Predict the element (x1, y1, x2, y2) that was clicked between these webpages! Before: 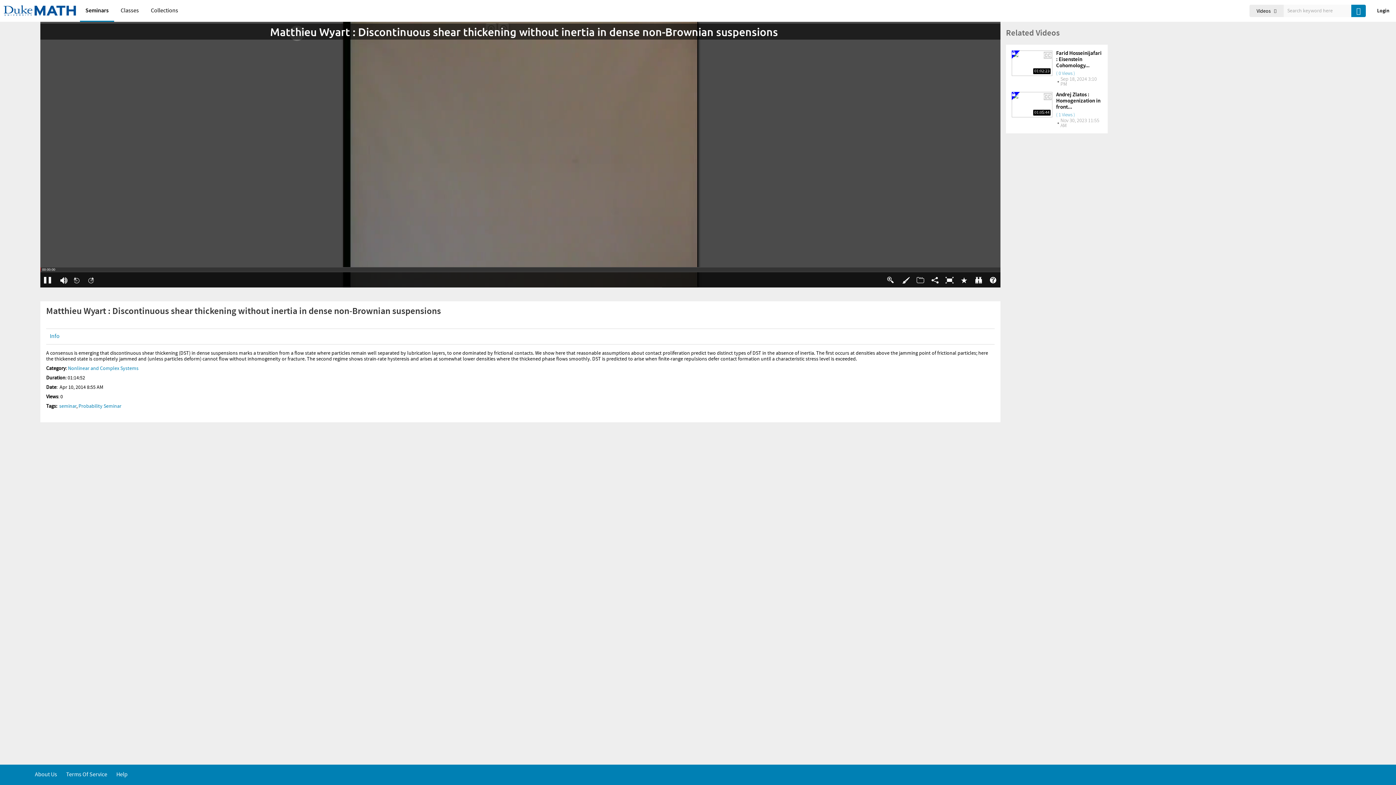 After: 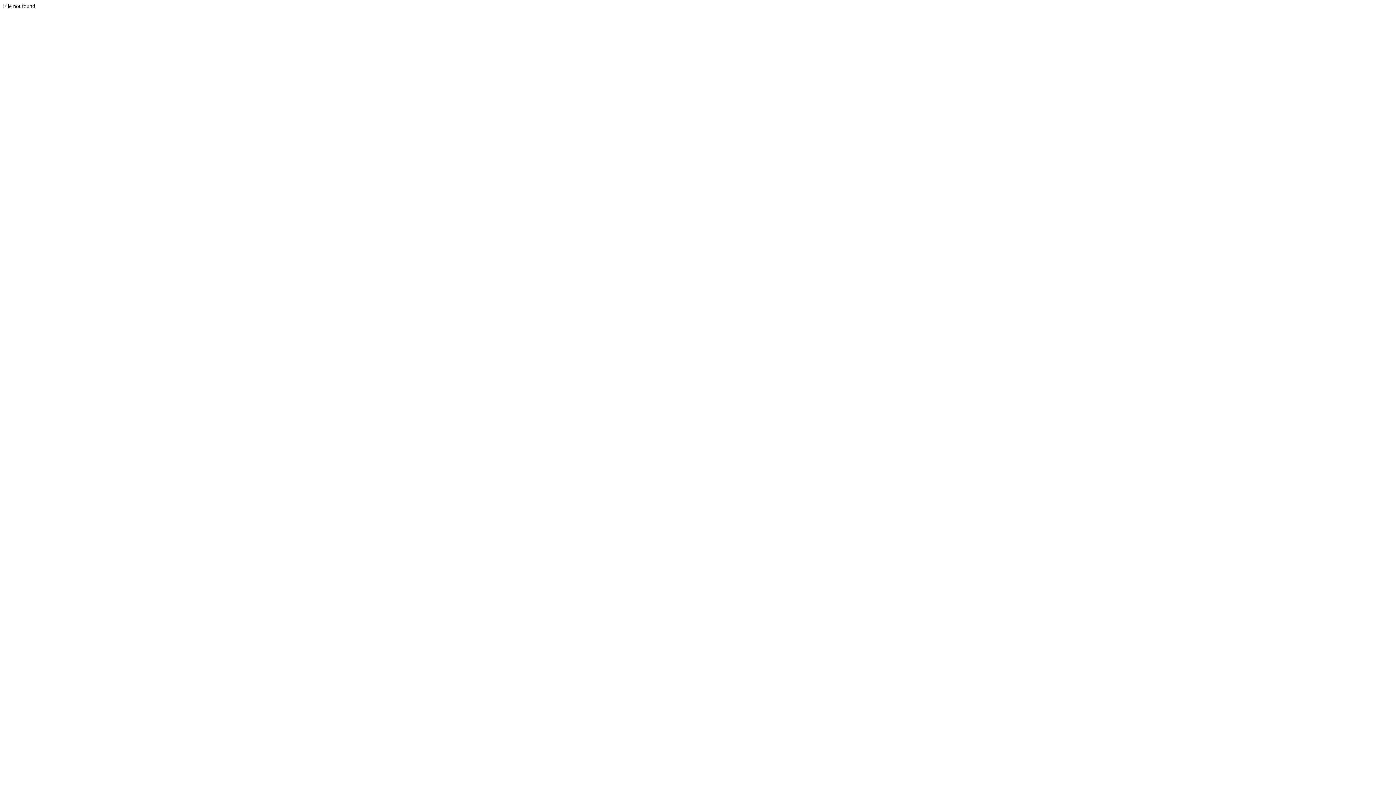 Action: bbox: (59, 403, 76, 409) label: seminar